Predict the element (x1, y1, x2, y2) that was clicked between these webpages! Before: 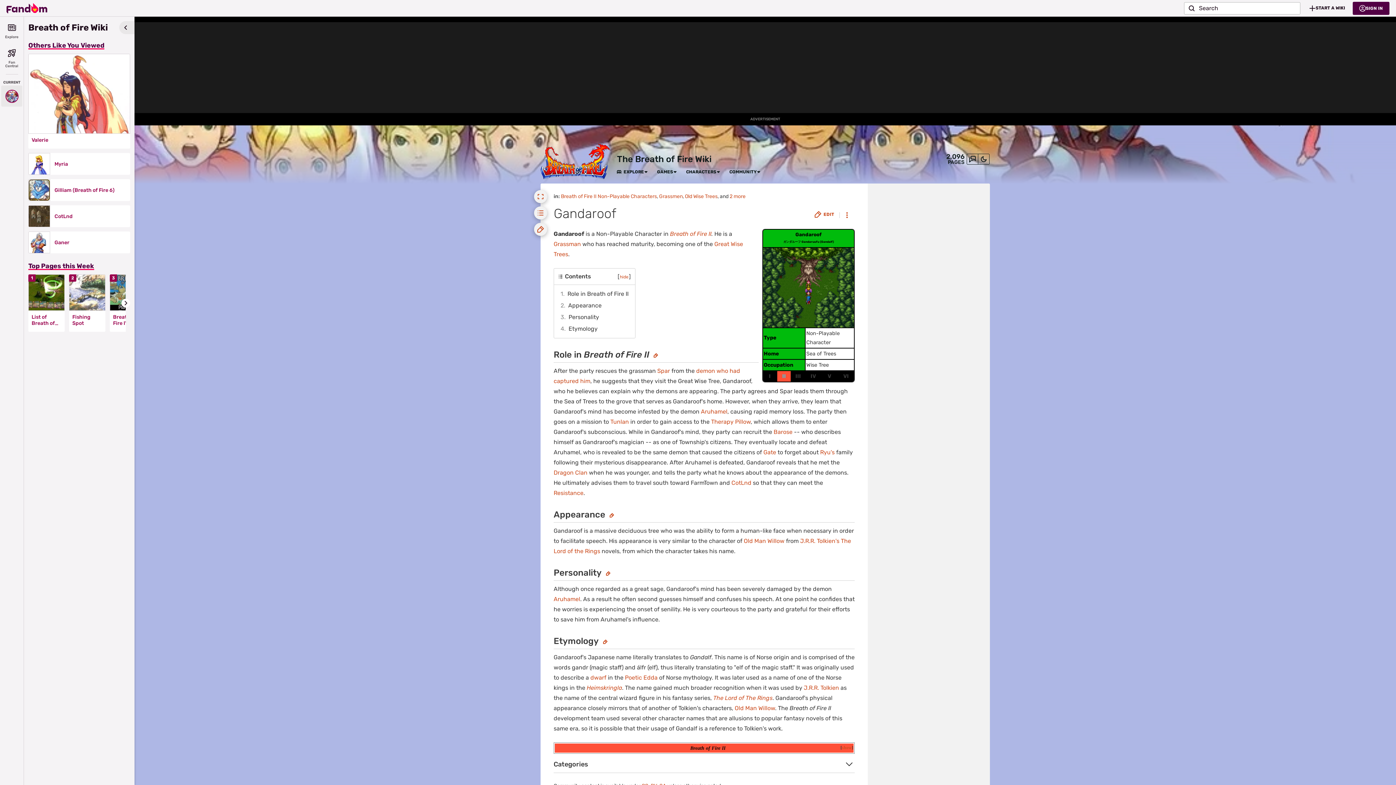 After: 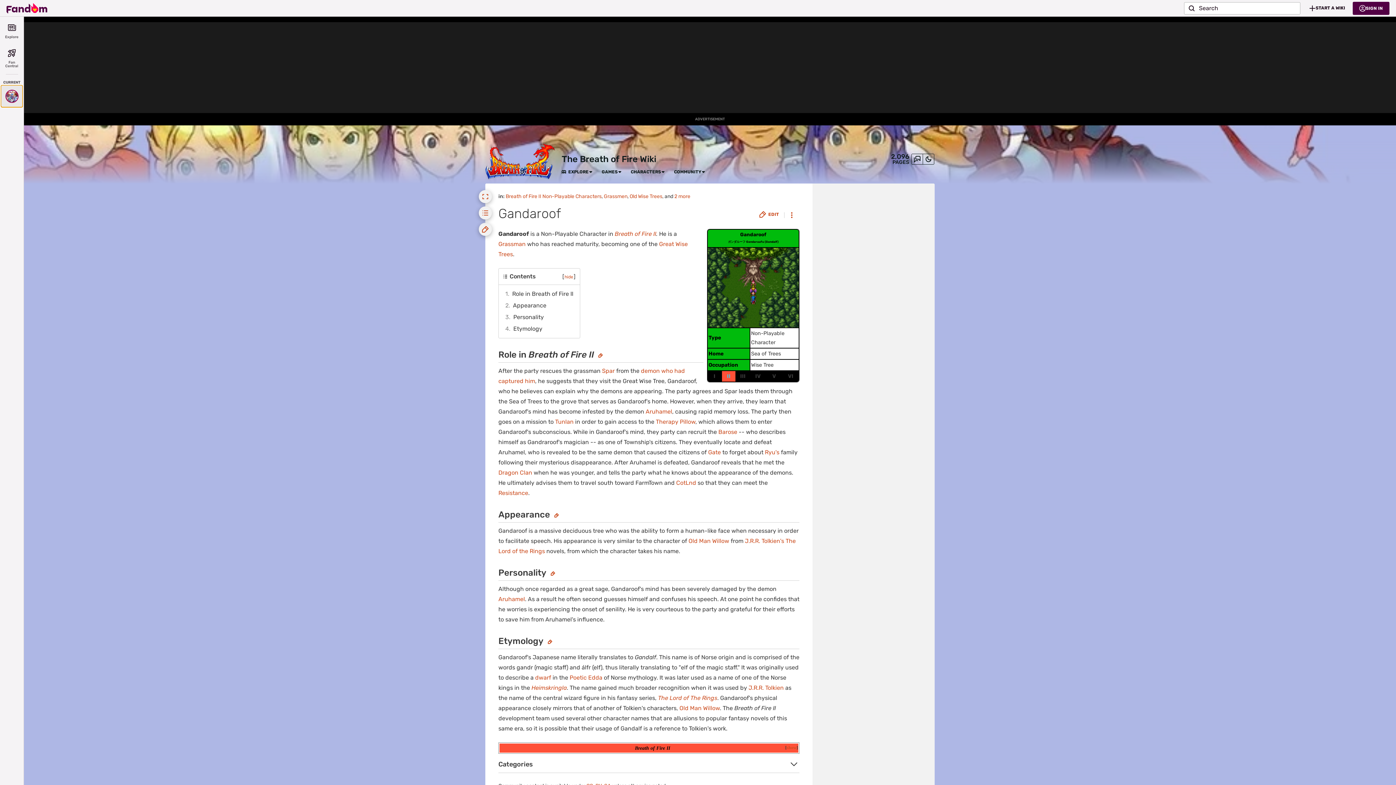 Action: bbox: (1, 85, 22, 107)